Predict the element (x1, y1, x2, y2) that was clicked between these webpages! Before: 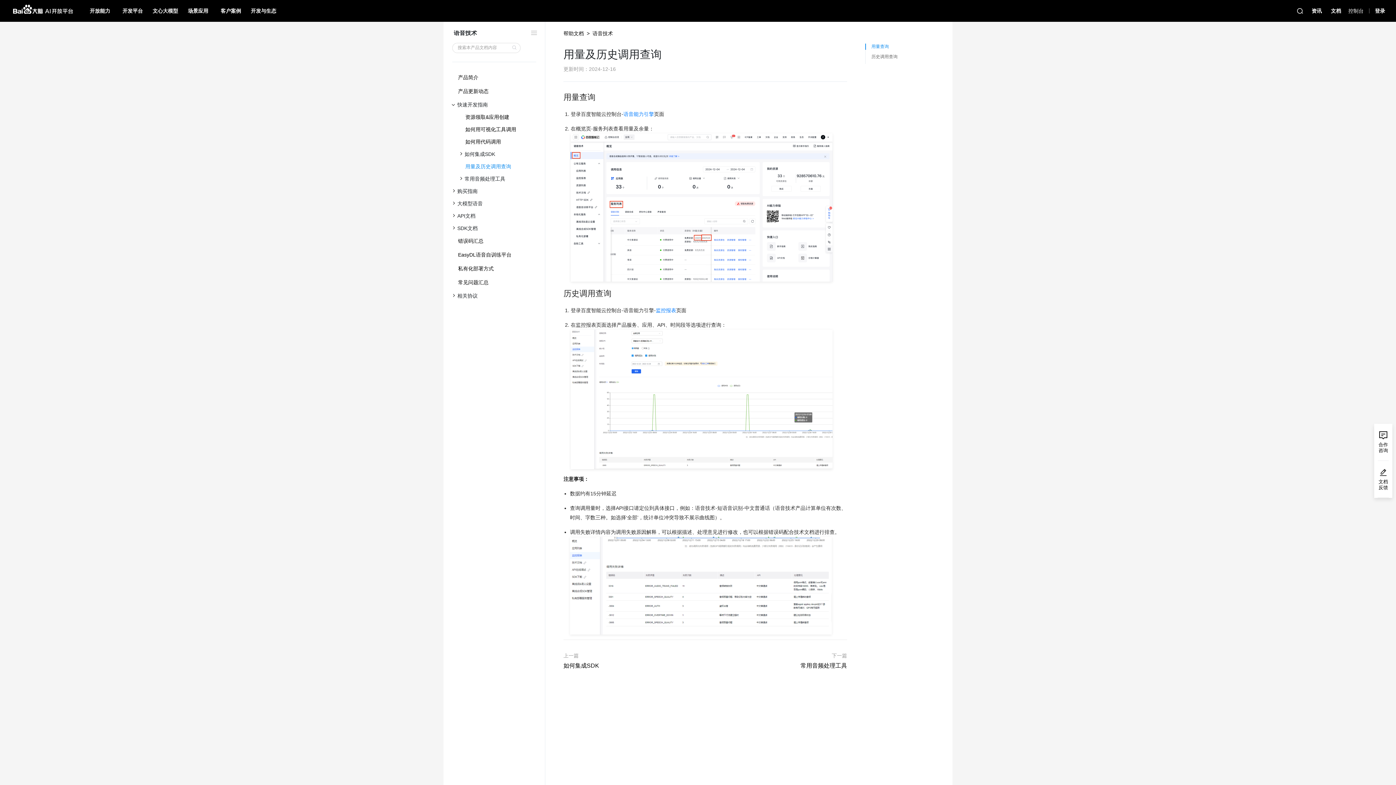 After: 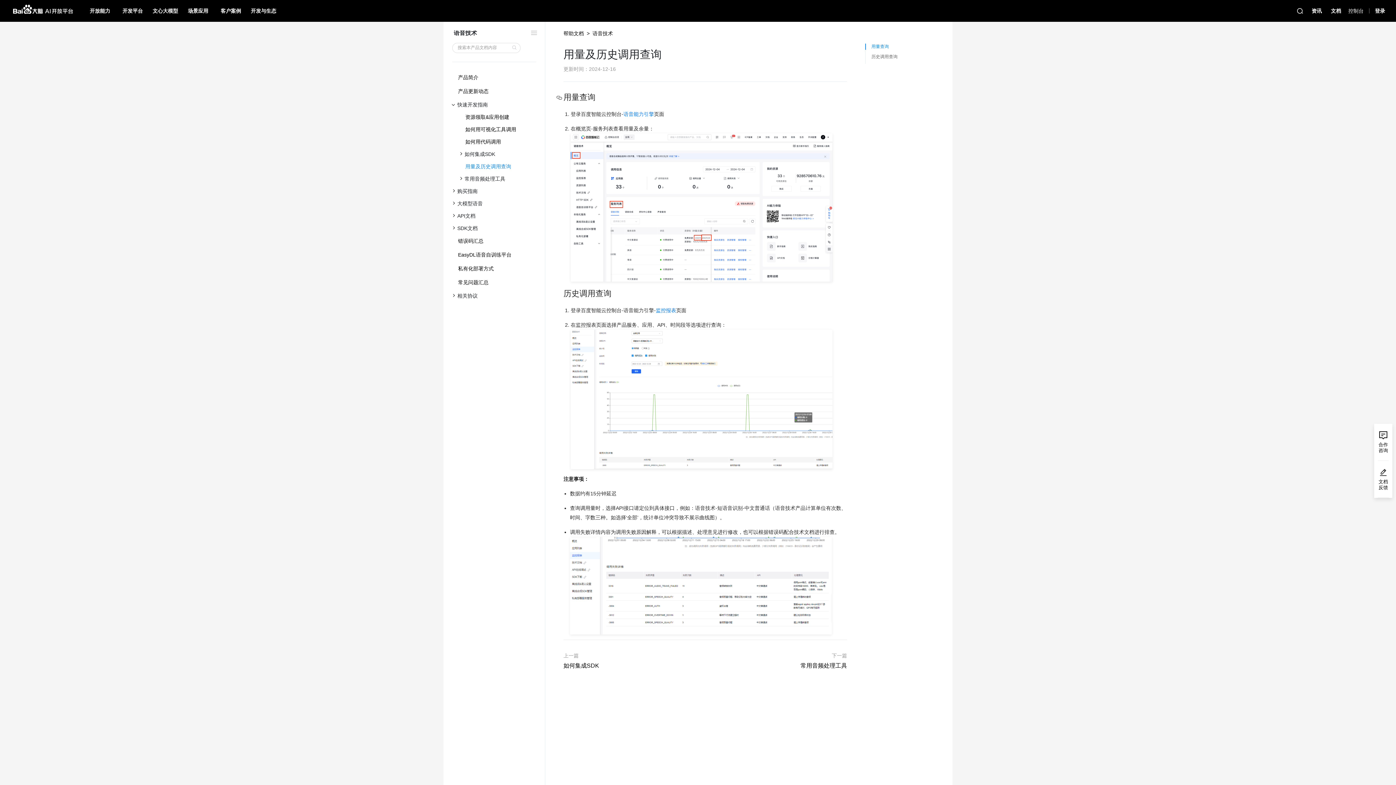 Action: bbox: (556, 90, 563, 104) label: 用量查询 permalink